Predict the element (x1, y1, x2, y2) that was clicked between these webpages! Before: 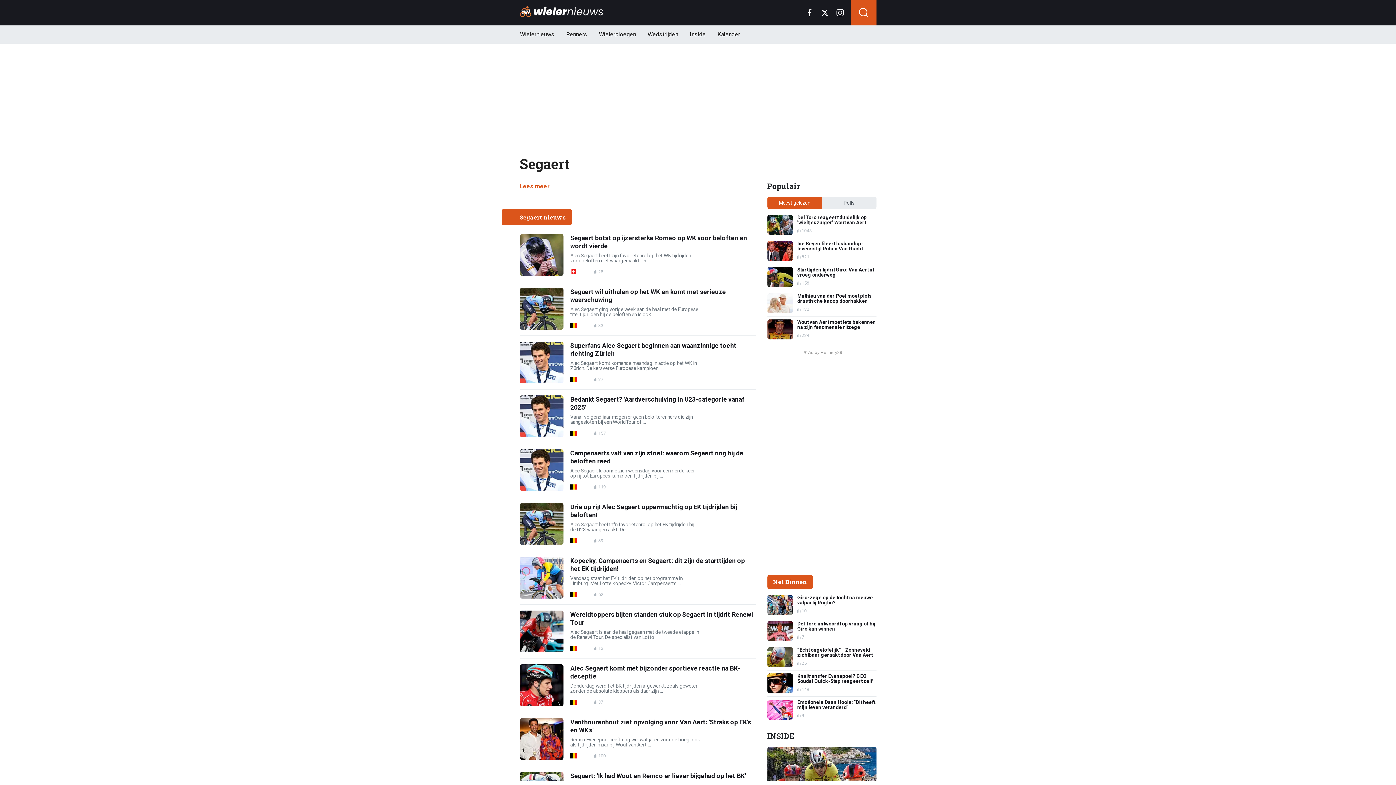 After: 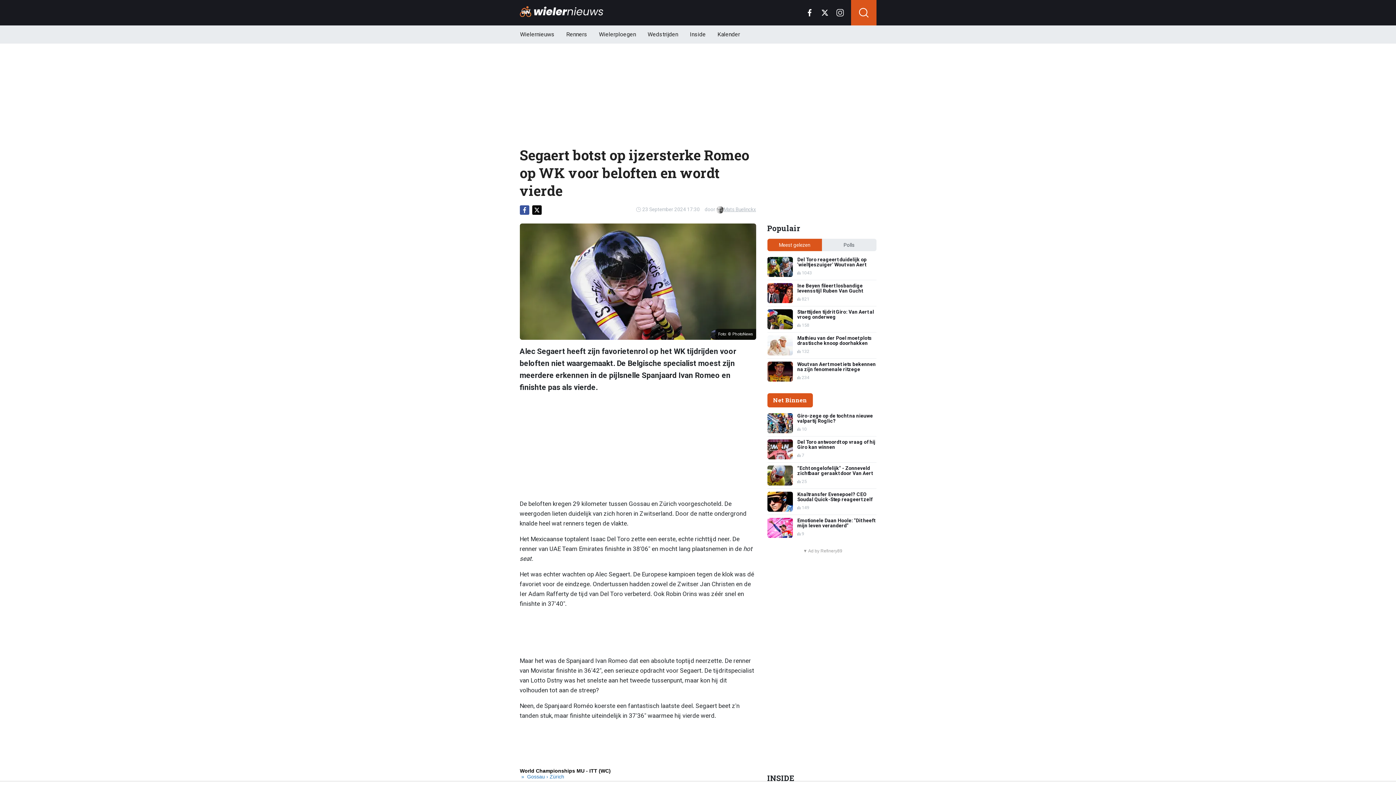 Action: bbox: (519, 234, 756, 276) label: Segaert botst op ijzersterke Romeo op WK voor beloften en wordt vierde

Alec Segaert heeft zijn favorietenrol op het WK tijdrijden voor beloften niet waargemaakt. De ...

28